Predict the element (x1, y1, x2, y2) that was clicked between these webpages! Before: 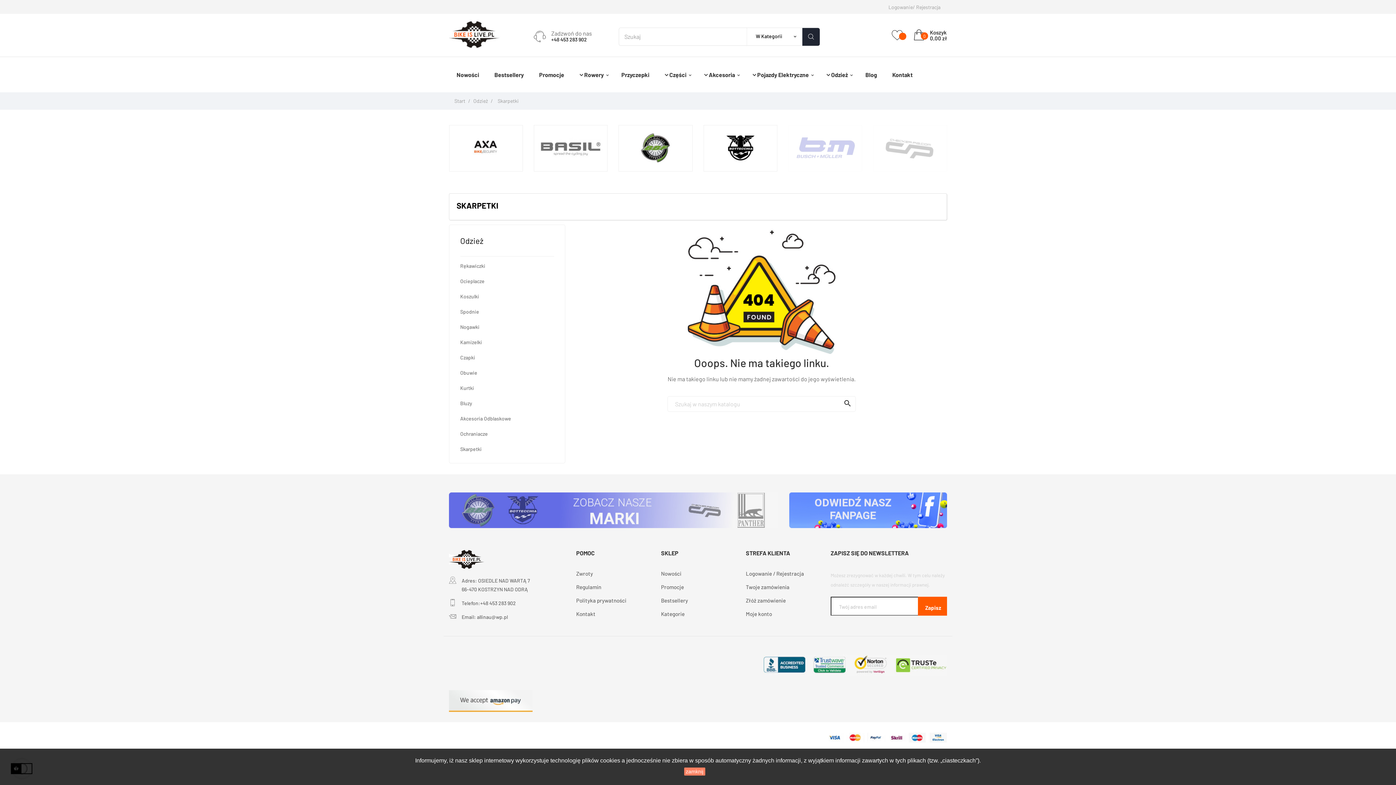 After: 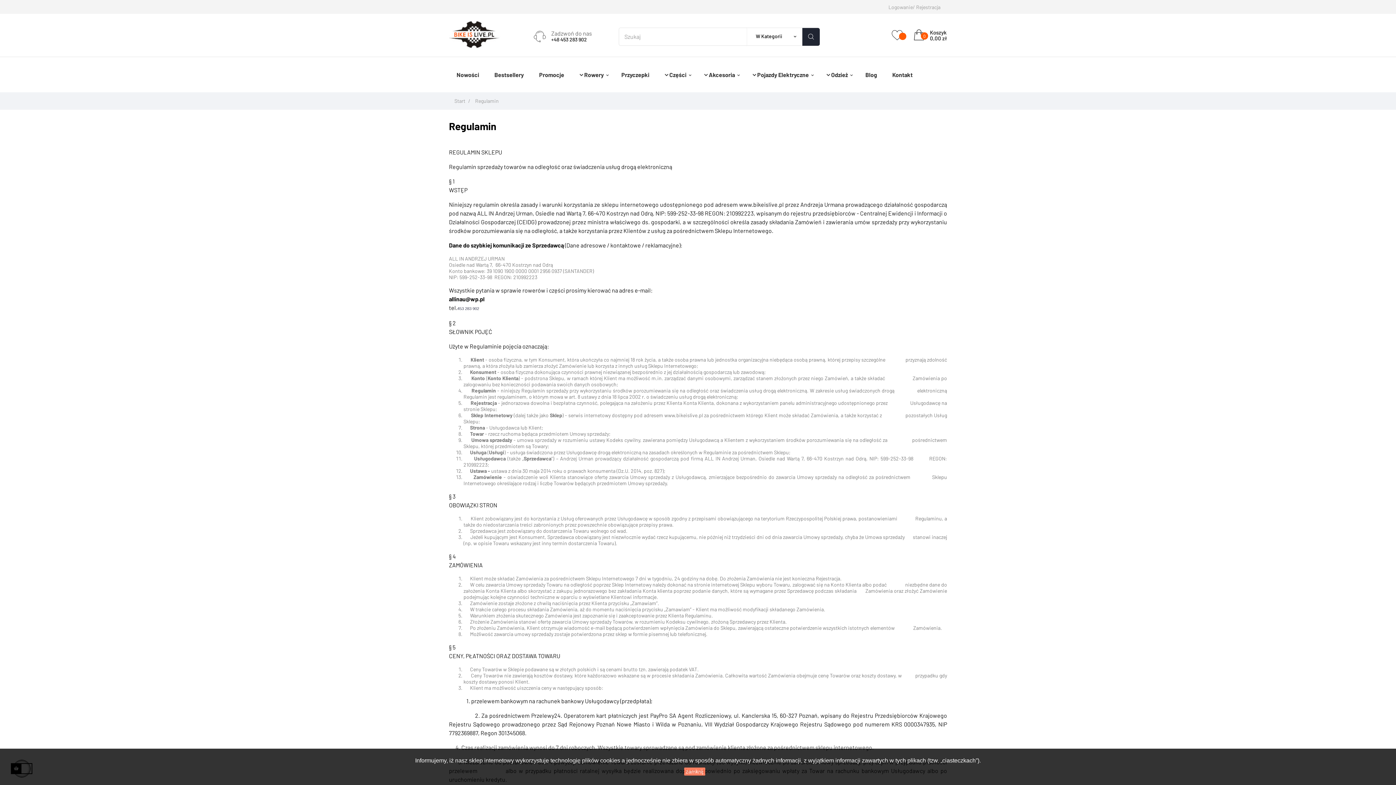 Action: bbox: (576, 584, 601, 590) label: Regulamin